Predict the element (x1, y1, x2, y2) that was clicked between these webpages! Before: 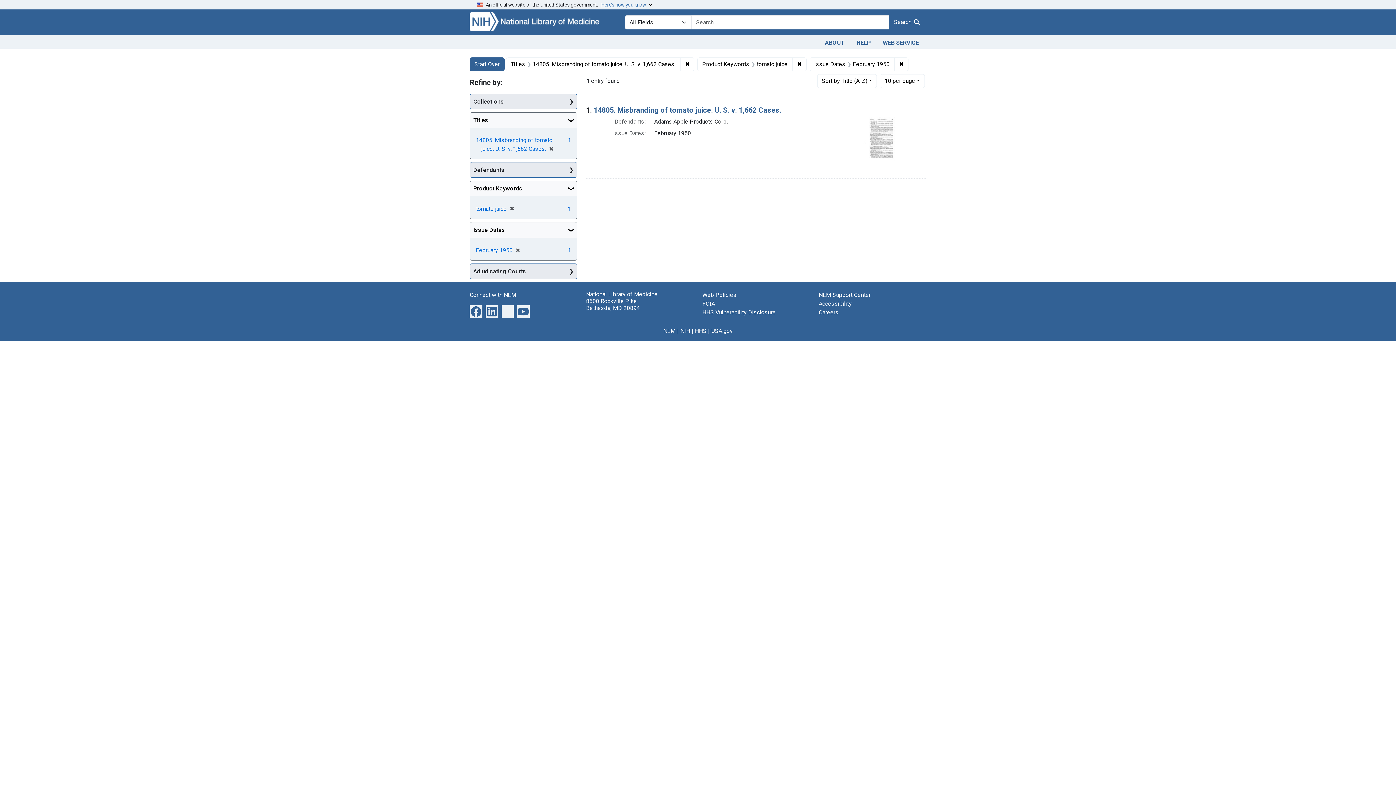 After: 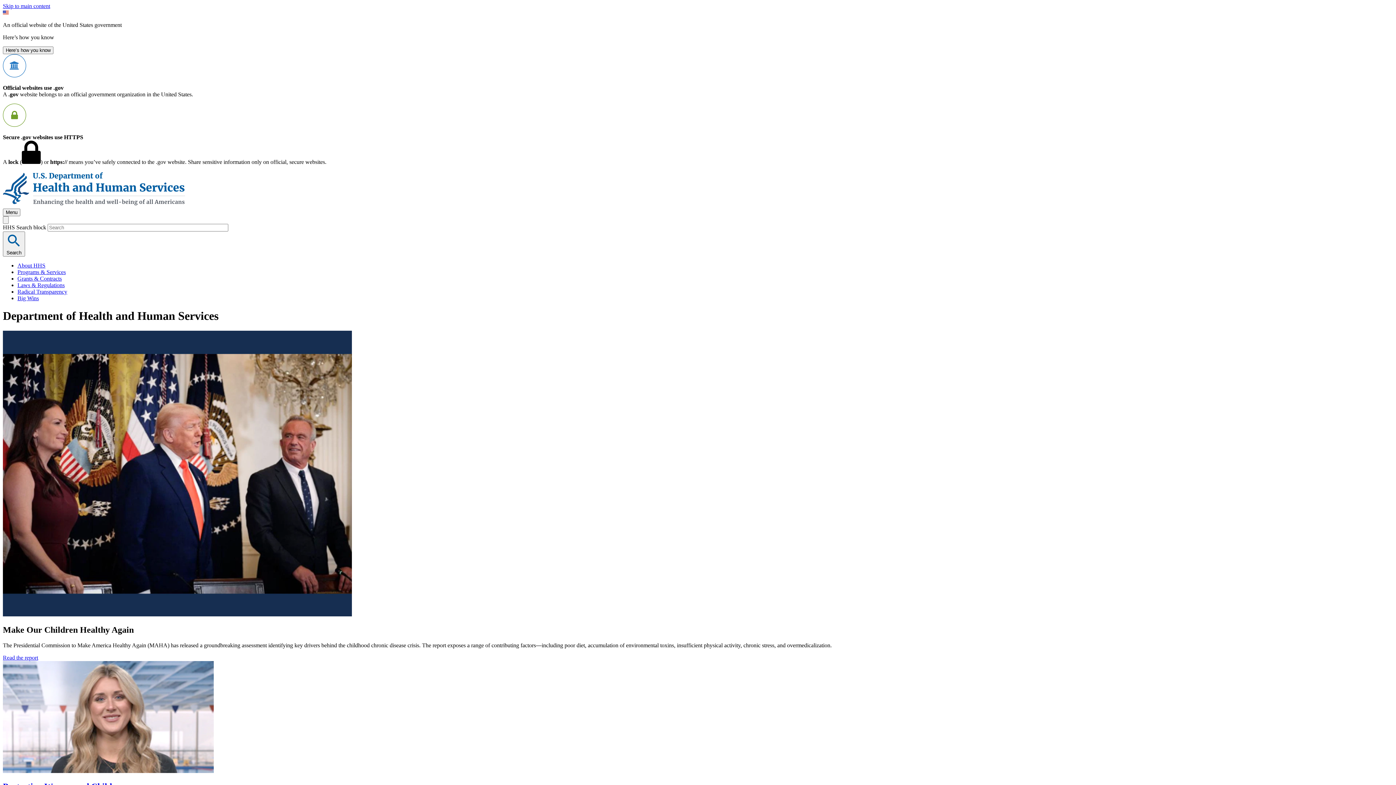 Action: bbox: (695, 327, 706, 334) label: HHS